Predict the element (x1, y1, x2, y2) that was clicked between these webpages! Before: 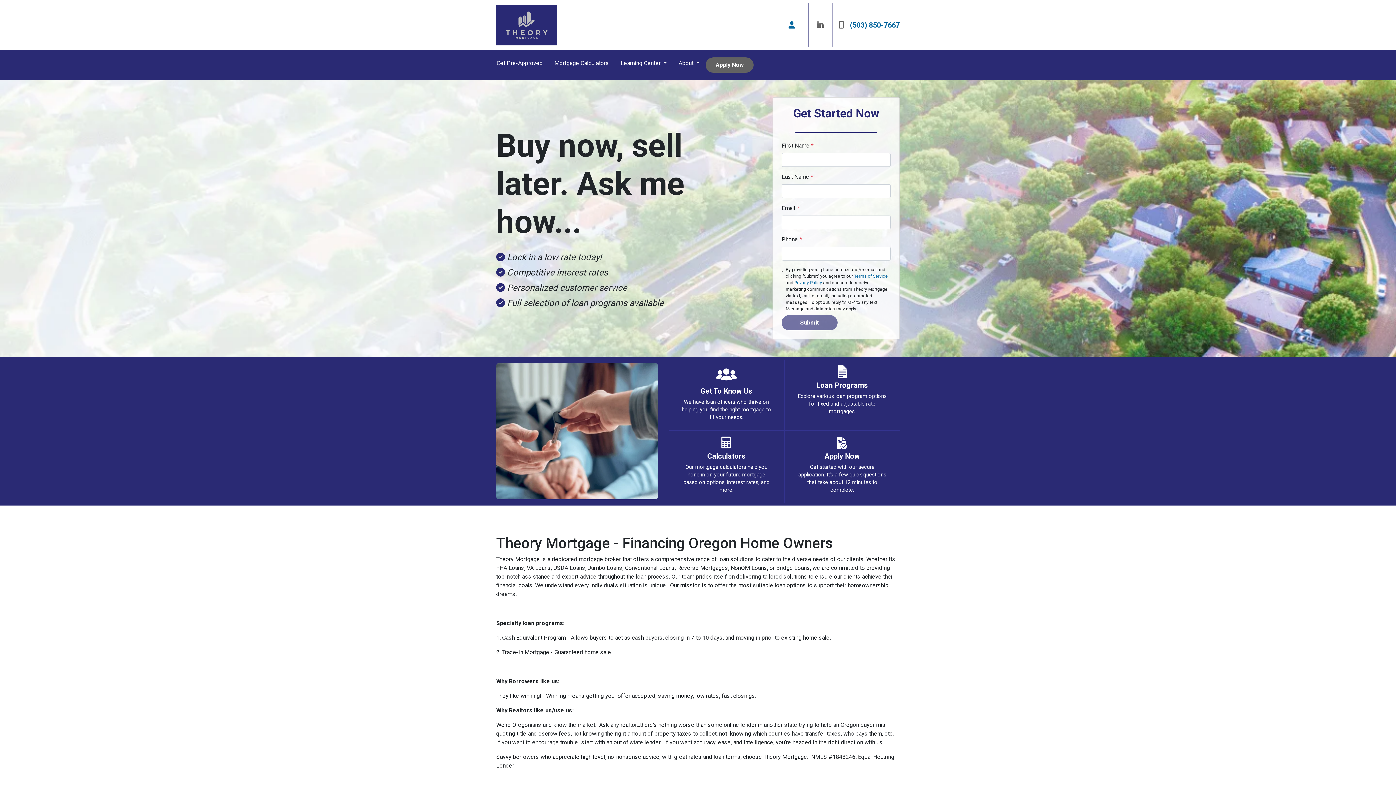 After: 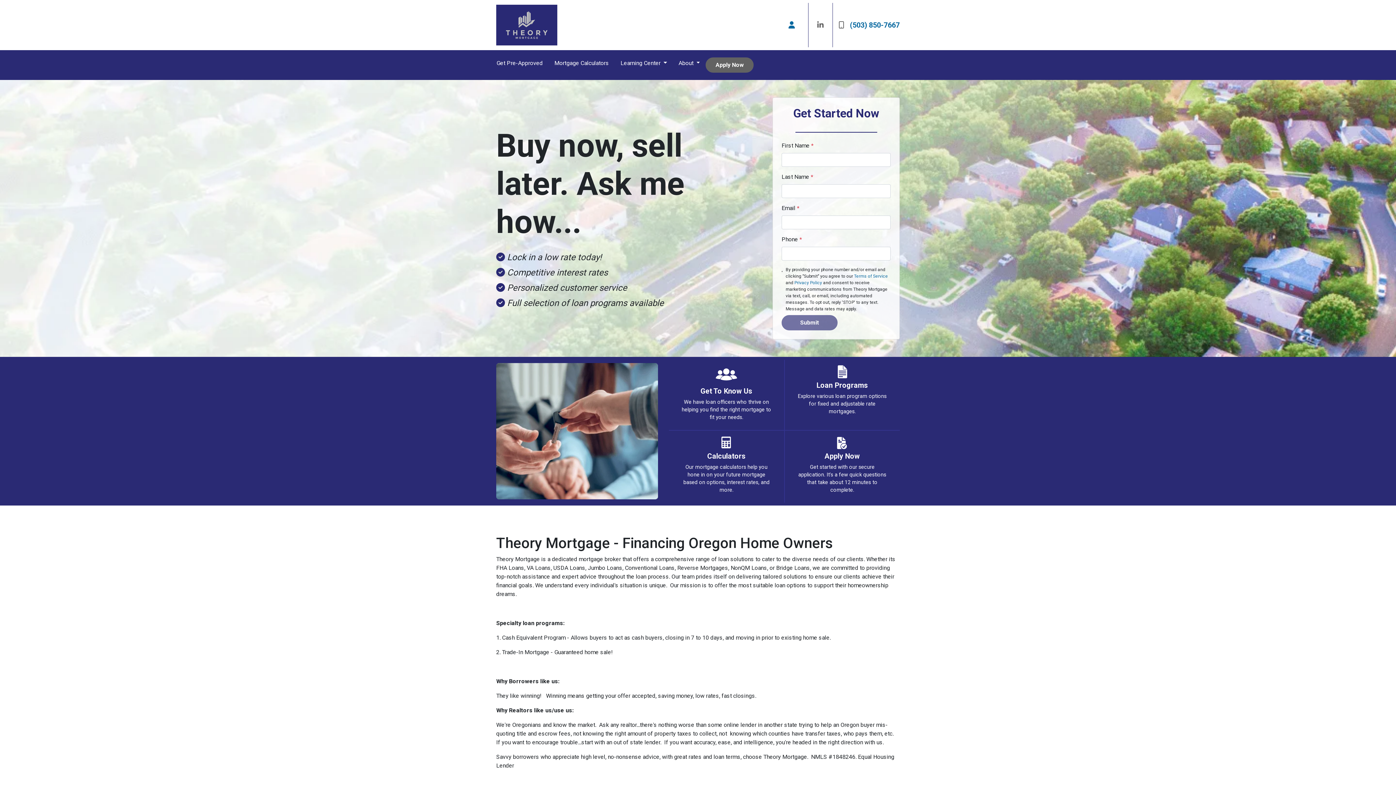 Action: bbox: (496, 2, 557, 47)